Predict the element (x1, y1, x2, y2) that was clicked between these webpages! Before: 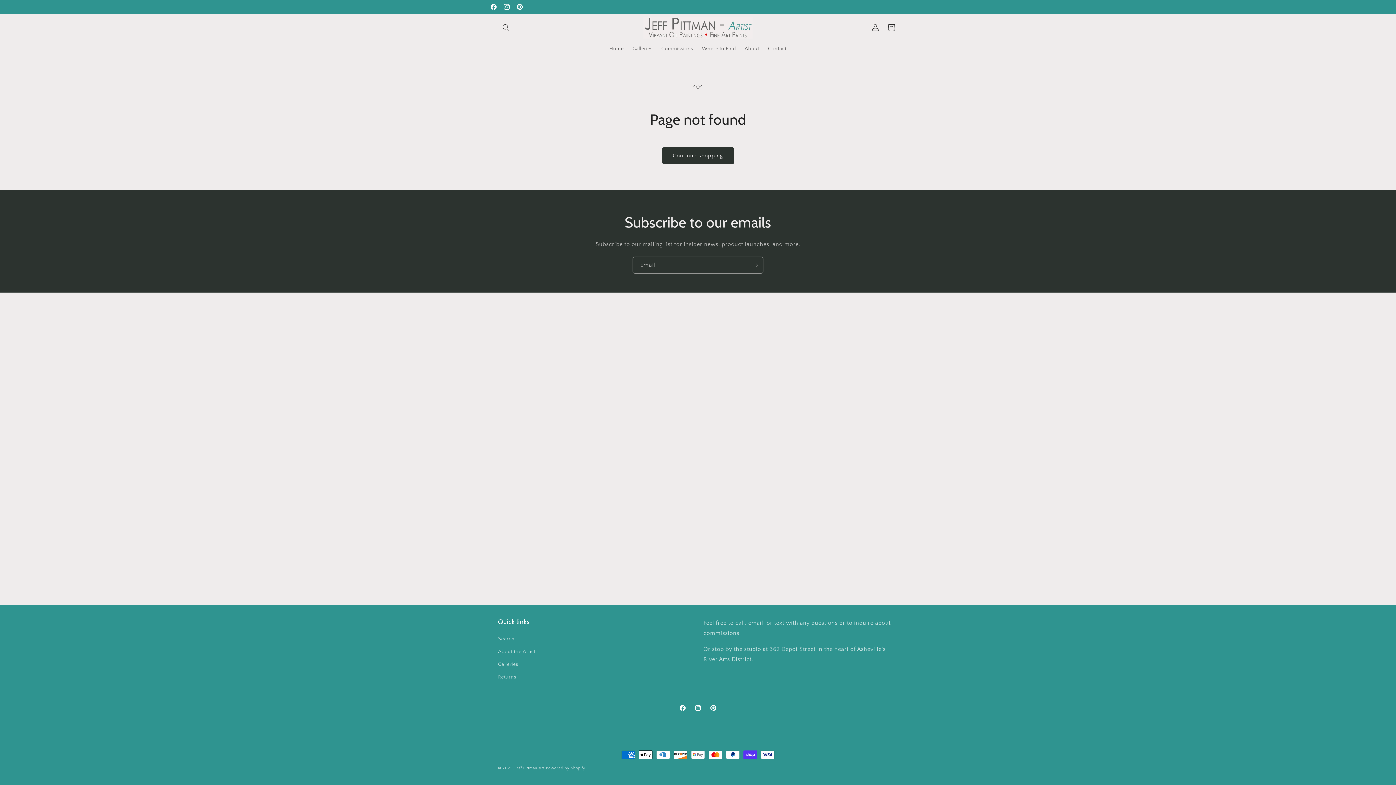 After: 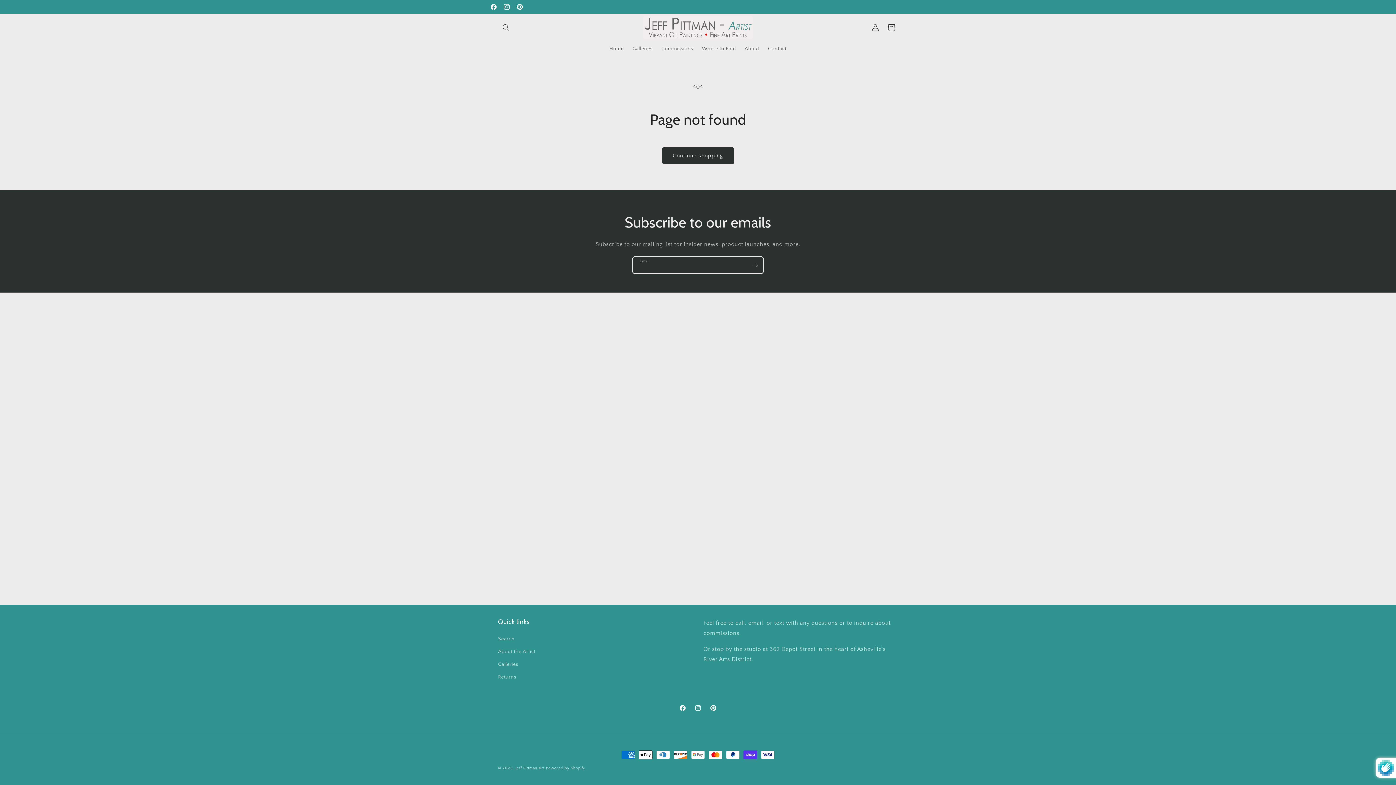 Action: bbox: (747, 256, 763, 273) label: Subscribe